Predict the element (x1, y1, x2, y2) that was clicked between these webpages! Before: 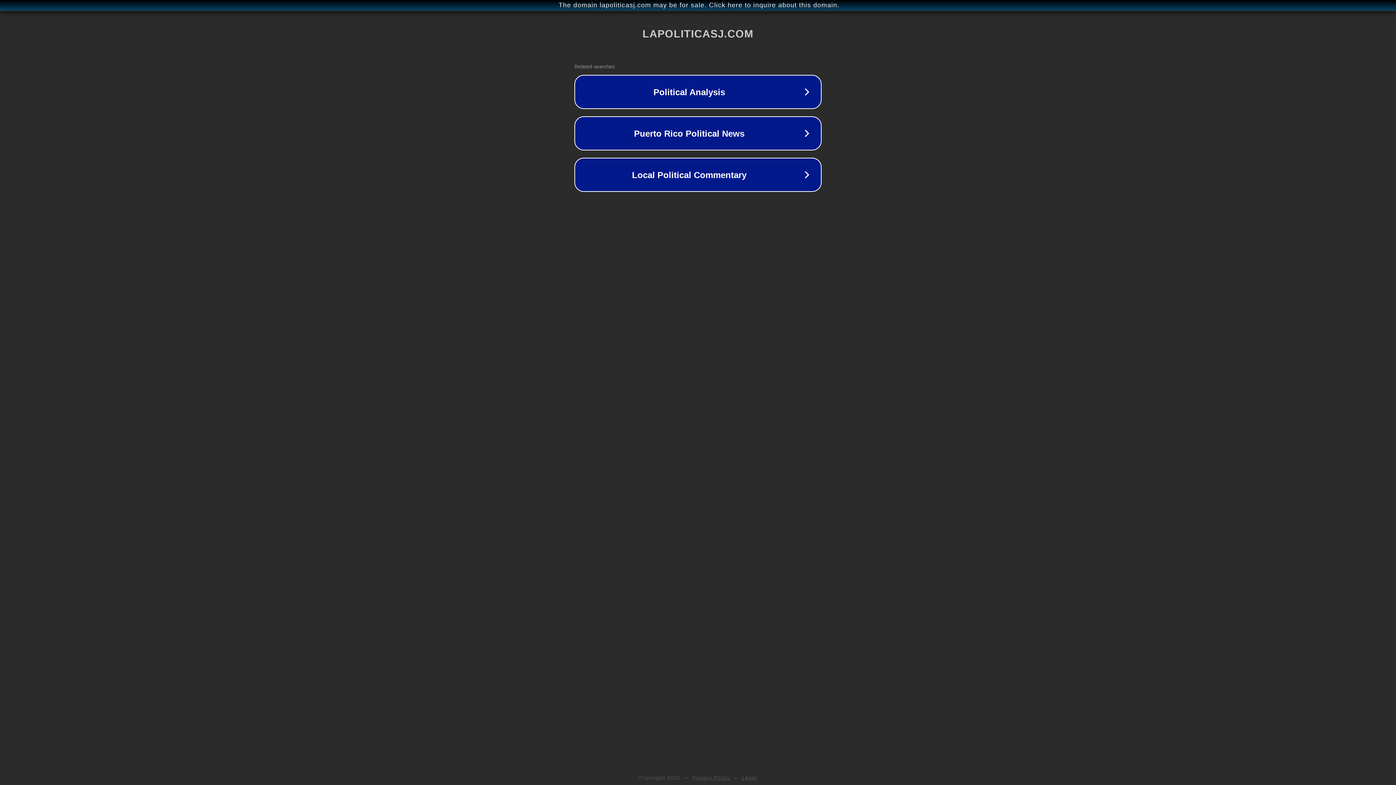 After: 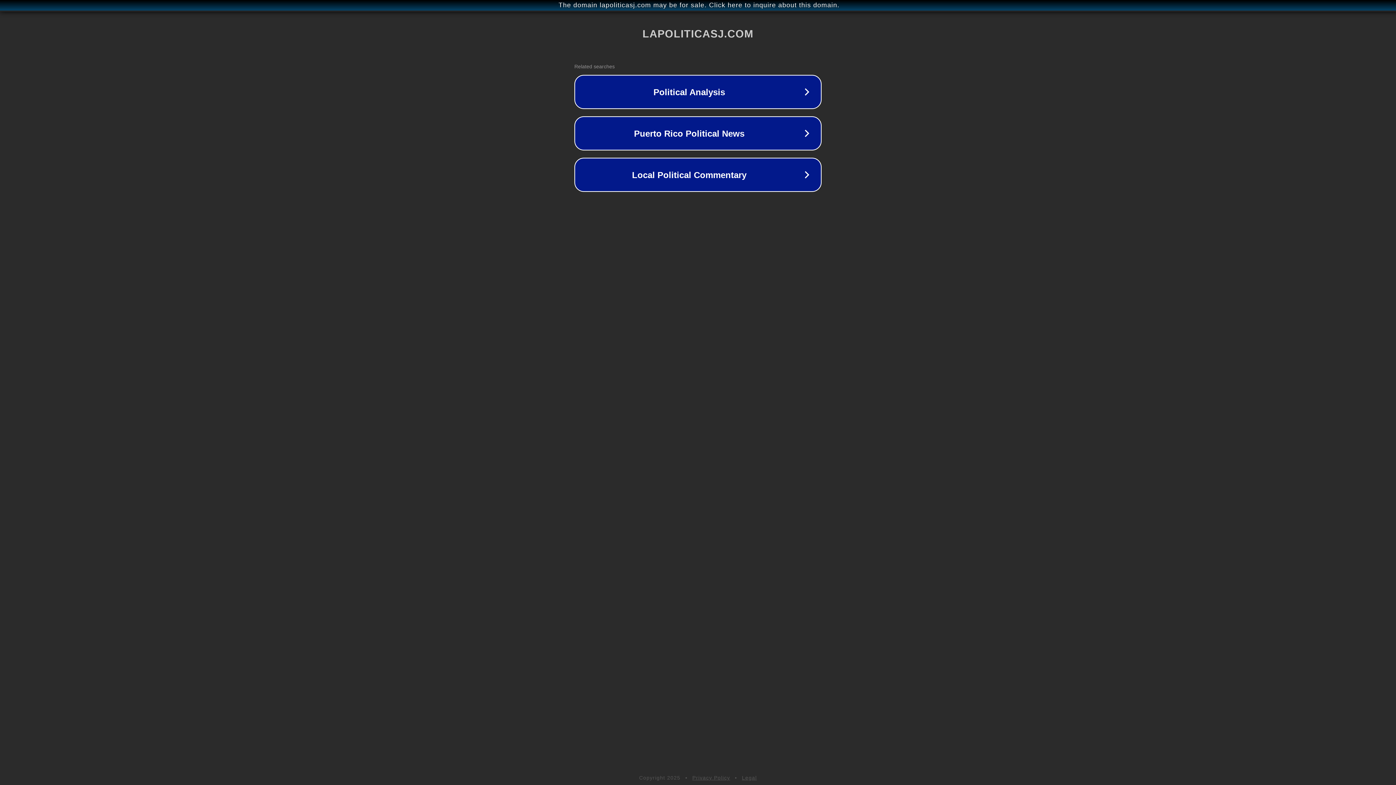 Action: label: Legal bbox: (742, 775, 757, 781)